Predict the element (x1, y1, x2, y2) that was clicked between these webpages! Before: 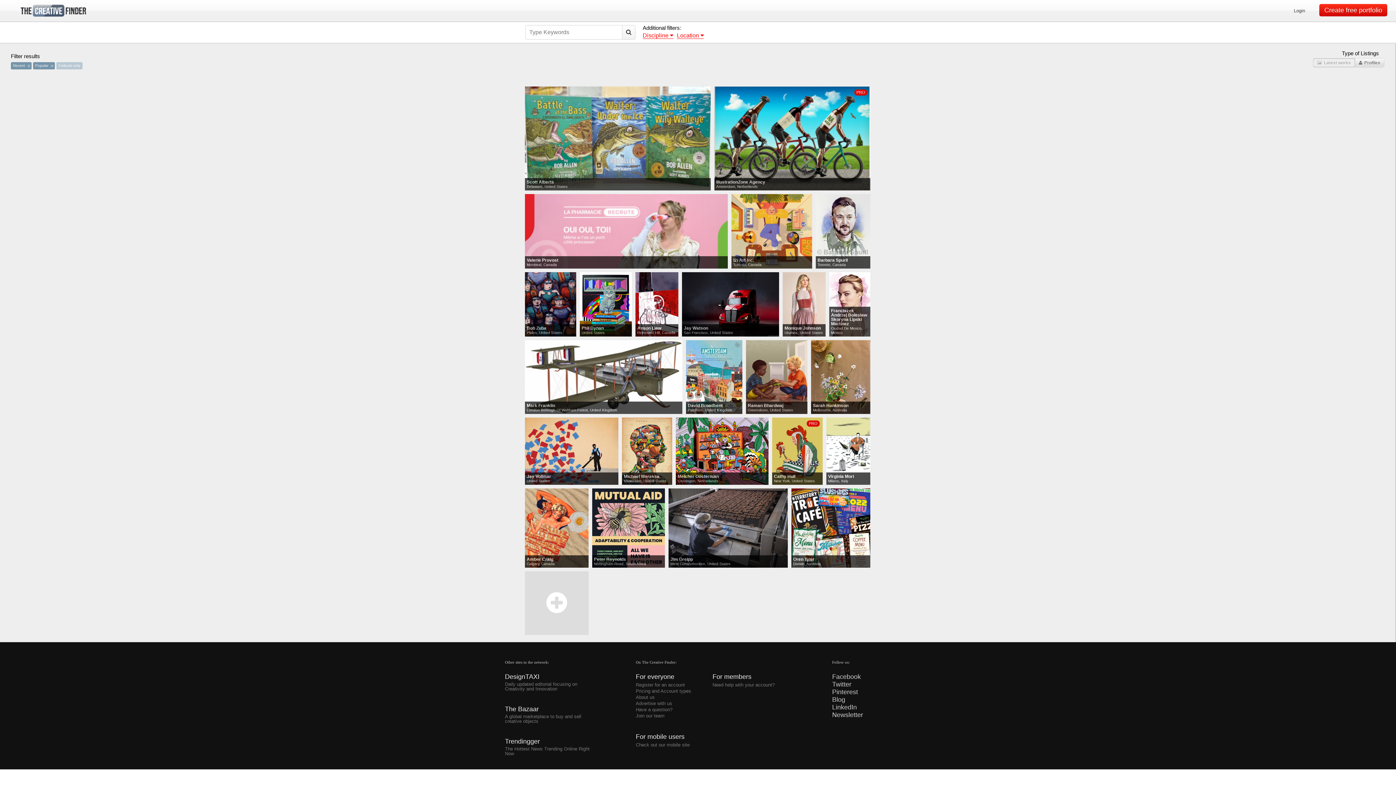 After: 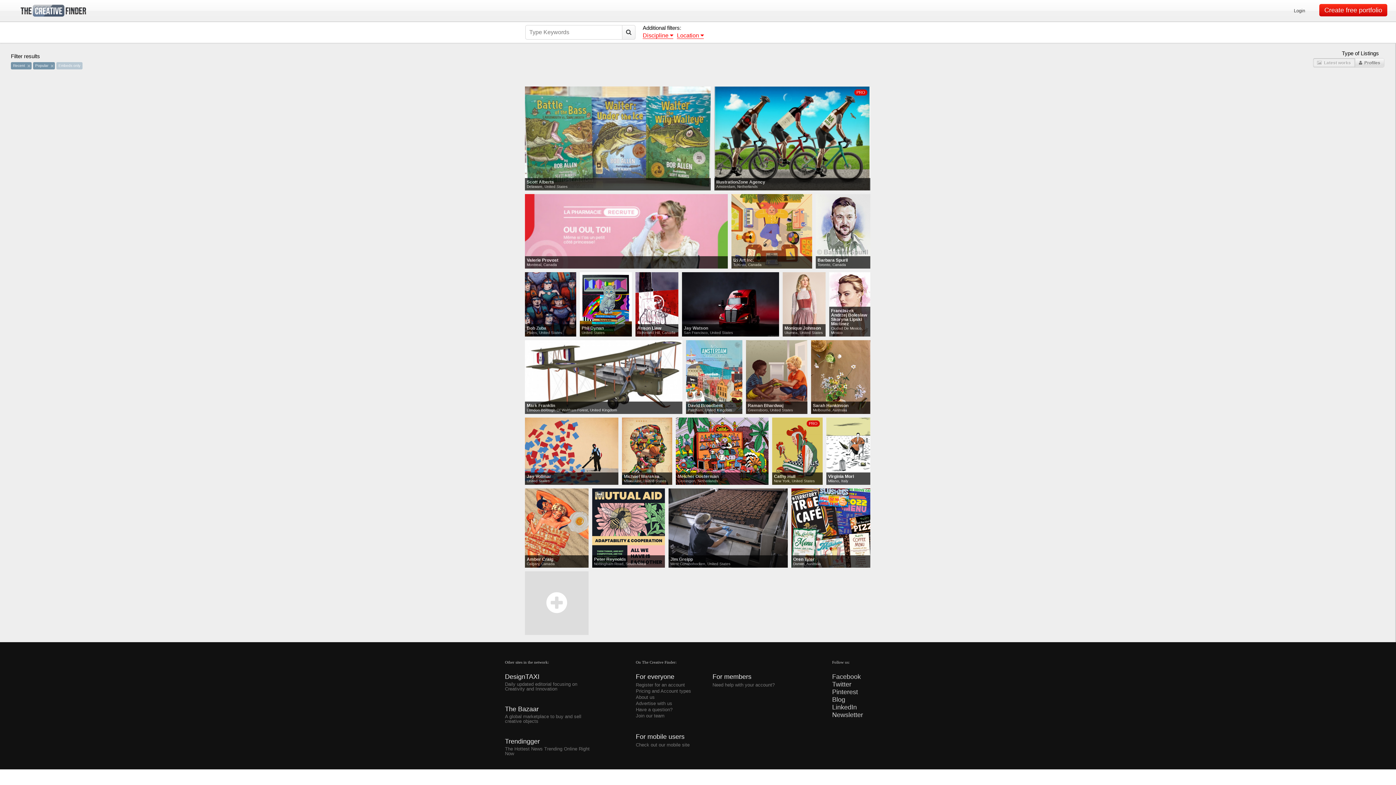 Action: label: Peter Reynolds
Nottingham Road, South Africa bbox: (594, 556, 646, 566)